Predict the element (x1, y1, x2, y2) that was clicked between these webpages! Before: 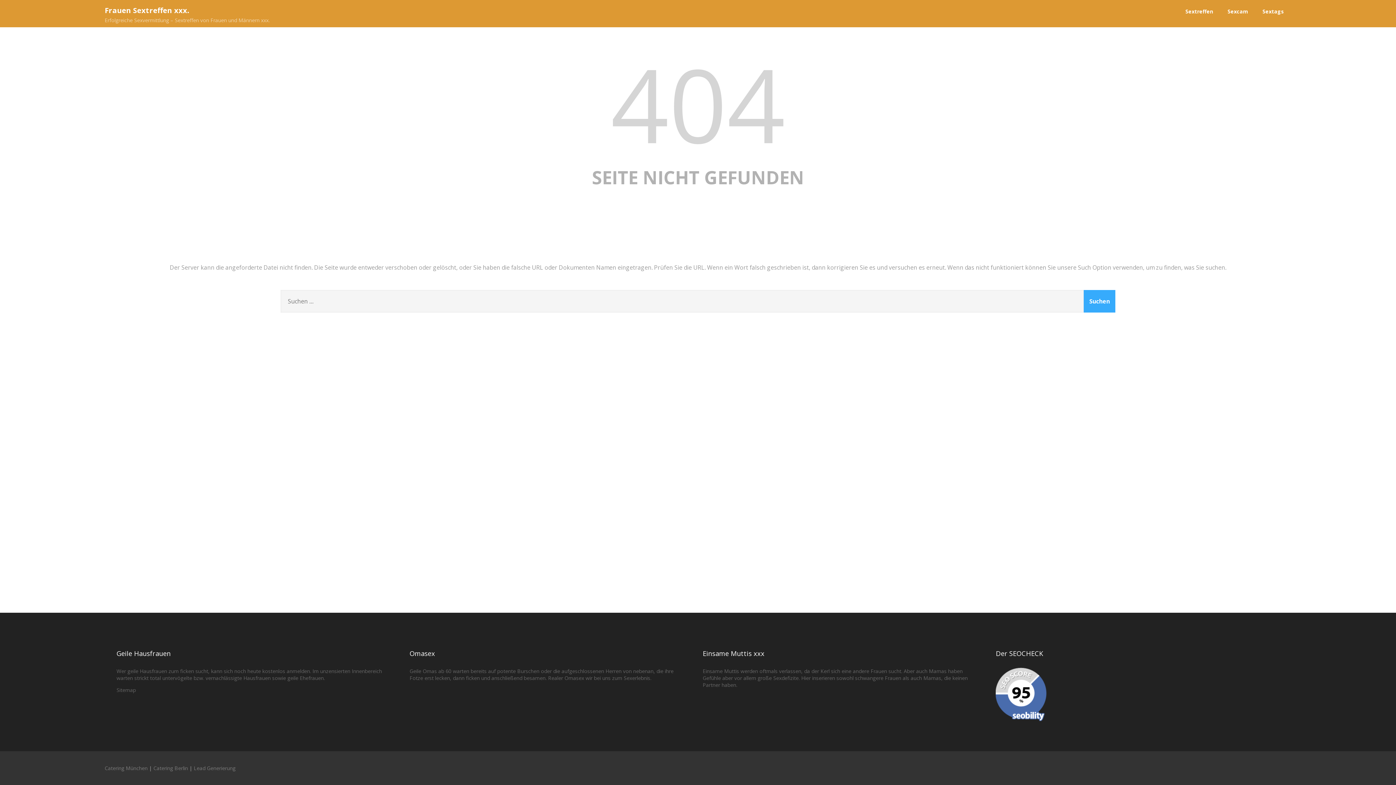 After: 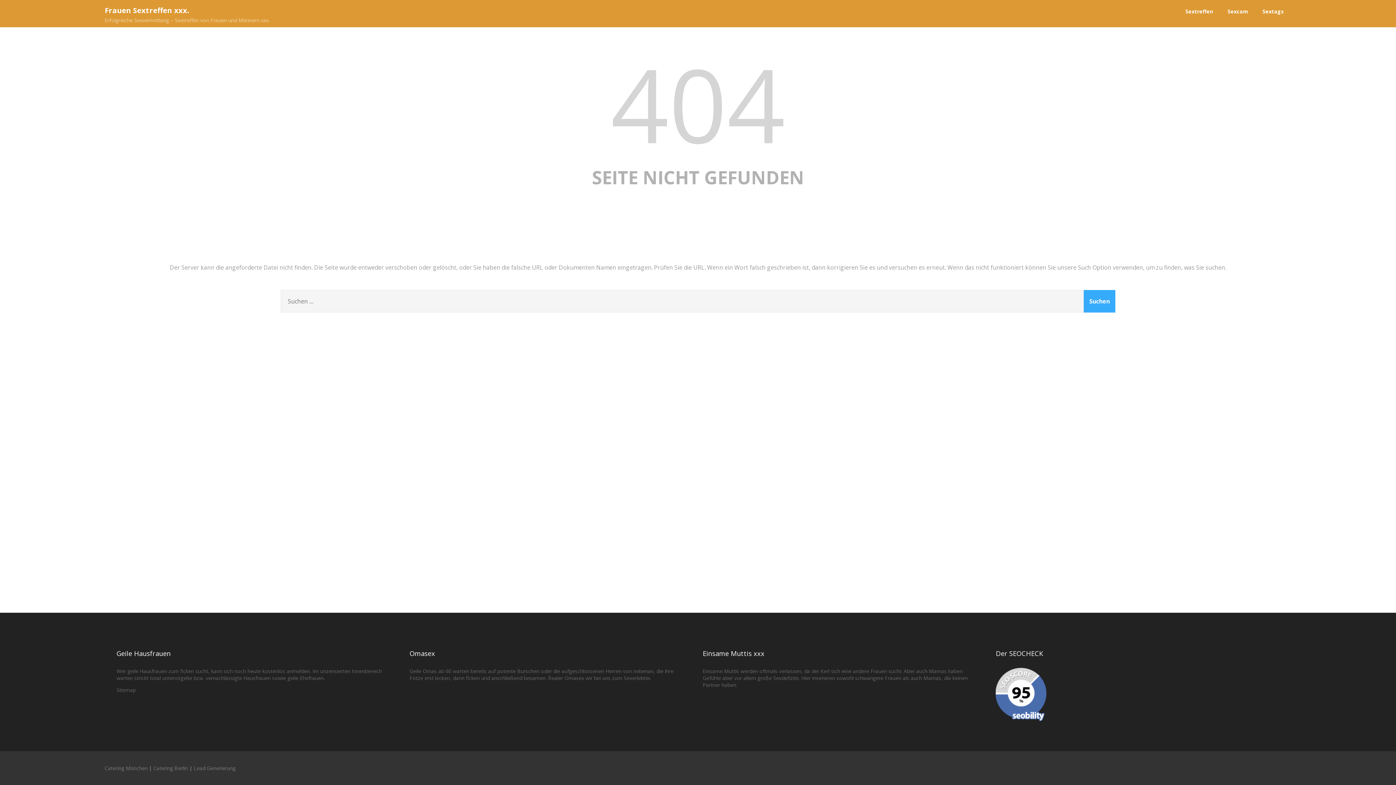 Action: label: Catering Berlin bbox: (153, 765, 188, 772)